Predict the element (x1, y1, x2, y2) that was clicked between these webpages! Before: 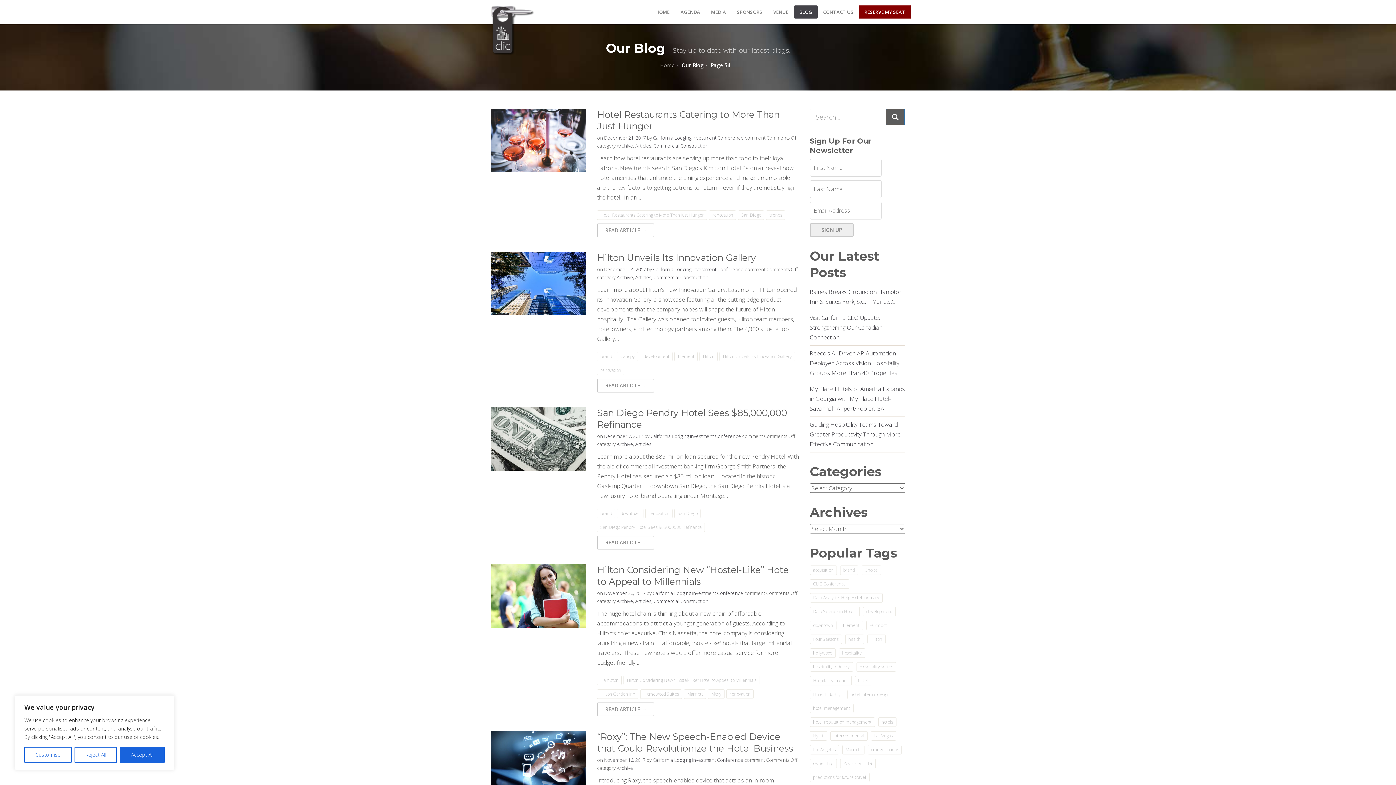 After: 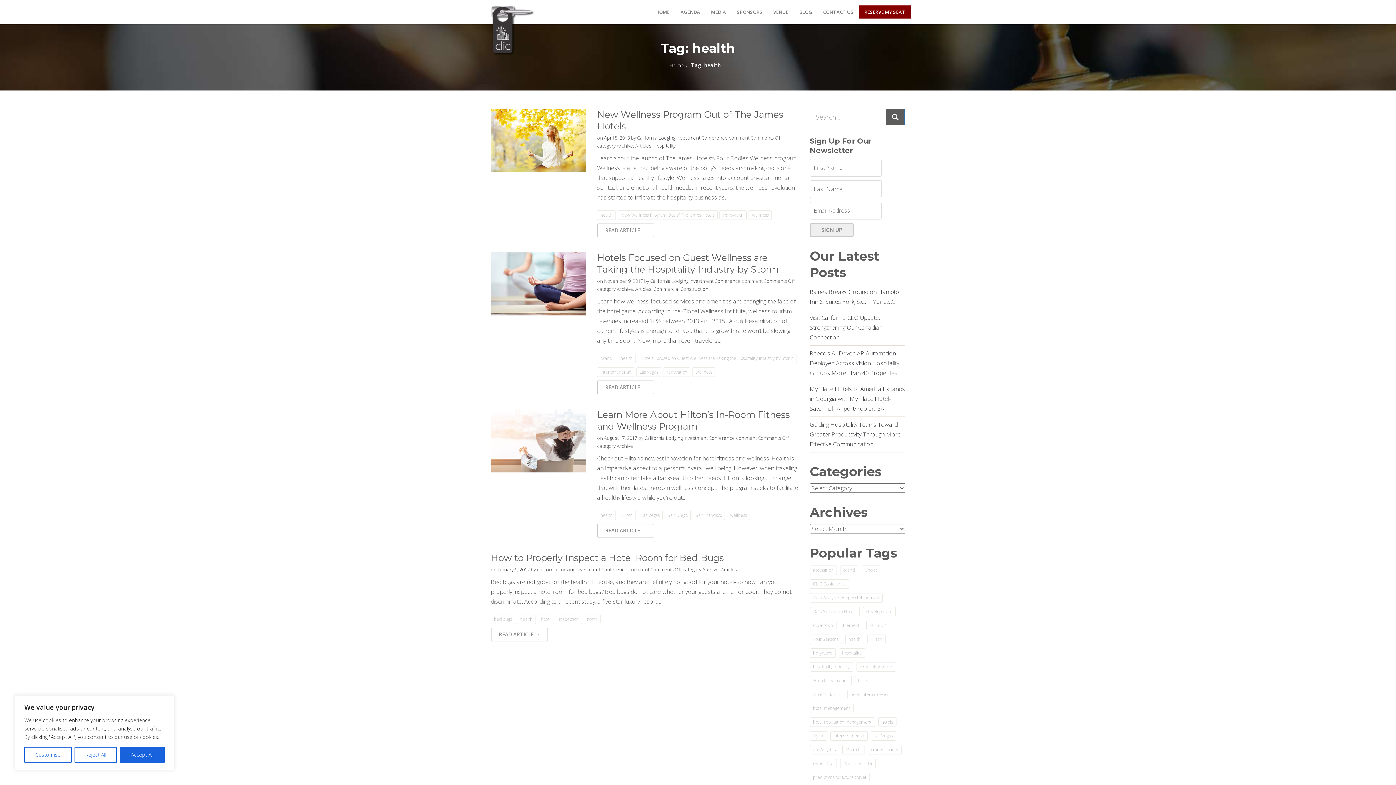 Action: bbox: (845, 634, 864, 644) label: health (4 items)